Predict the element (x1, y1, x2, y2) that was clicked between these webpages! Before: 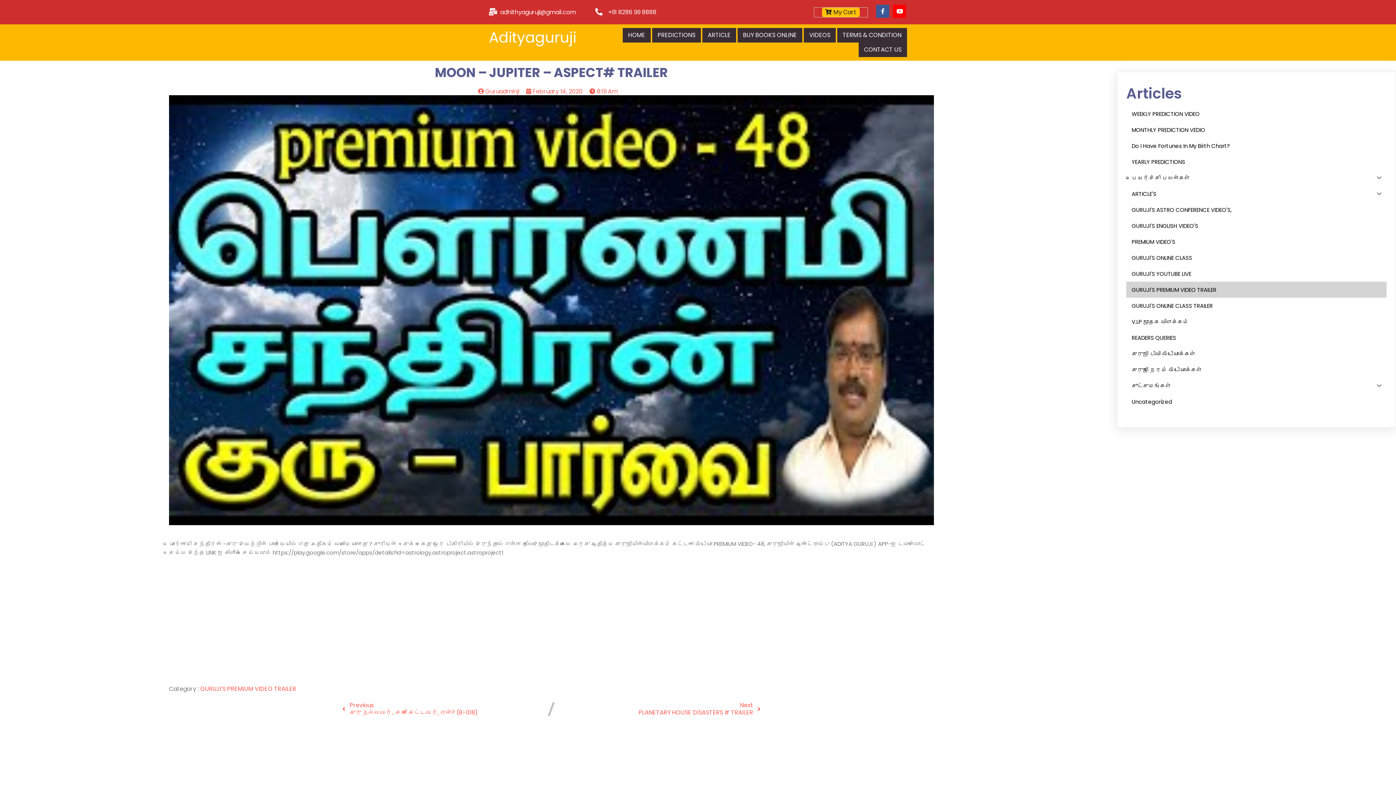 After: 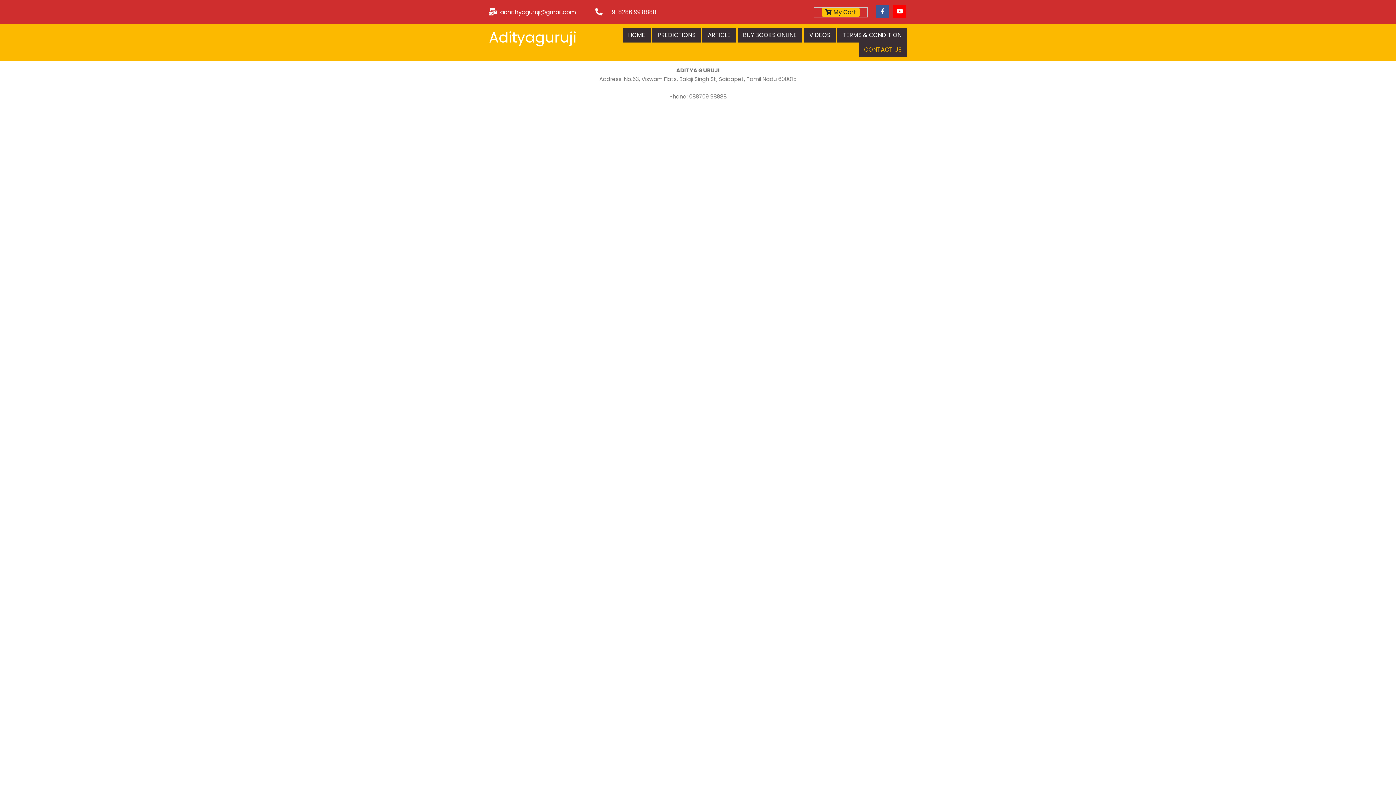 Action: label: CONTACT US bbox: (858, 42, 907, 57)